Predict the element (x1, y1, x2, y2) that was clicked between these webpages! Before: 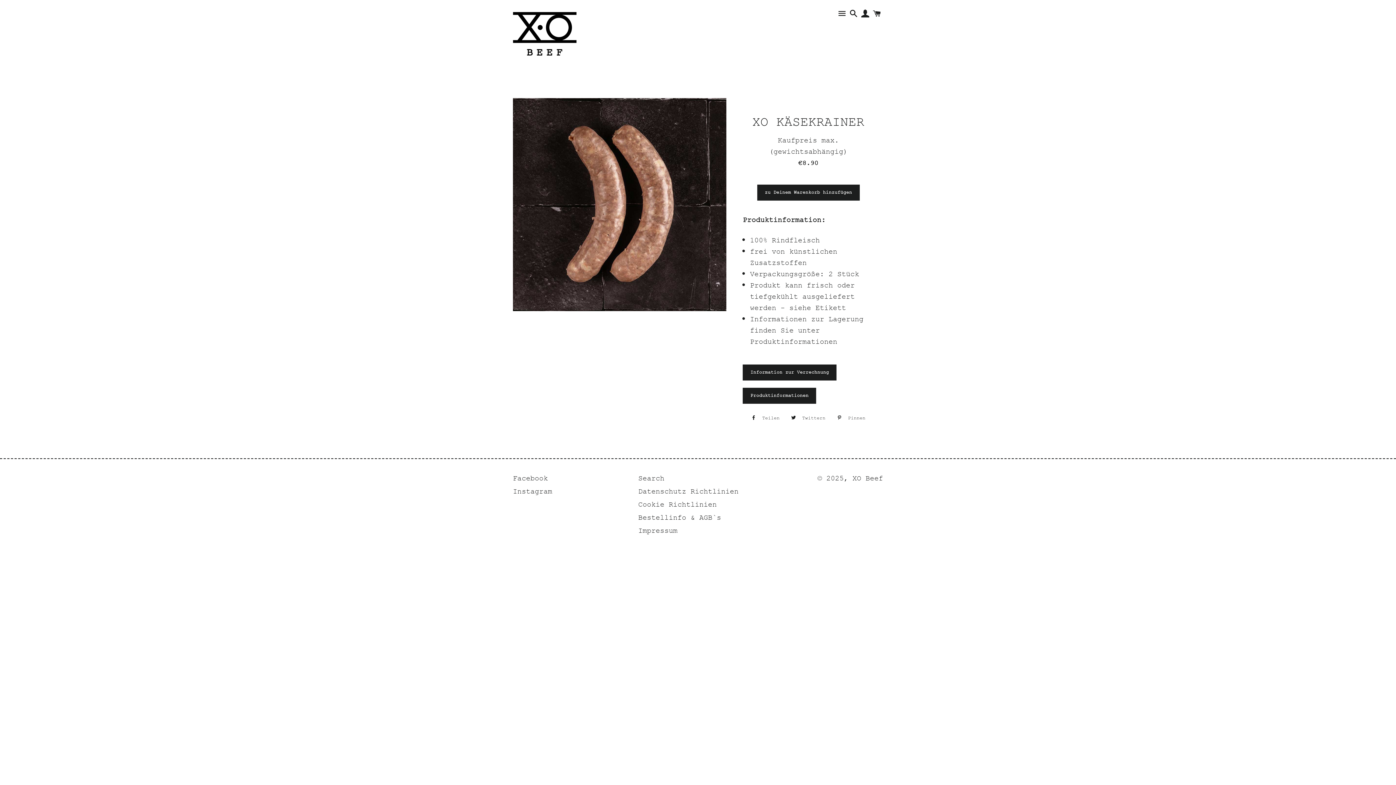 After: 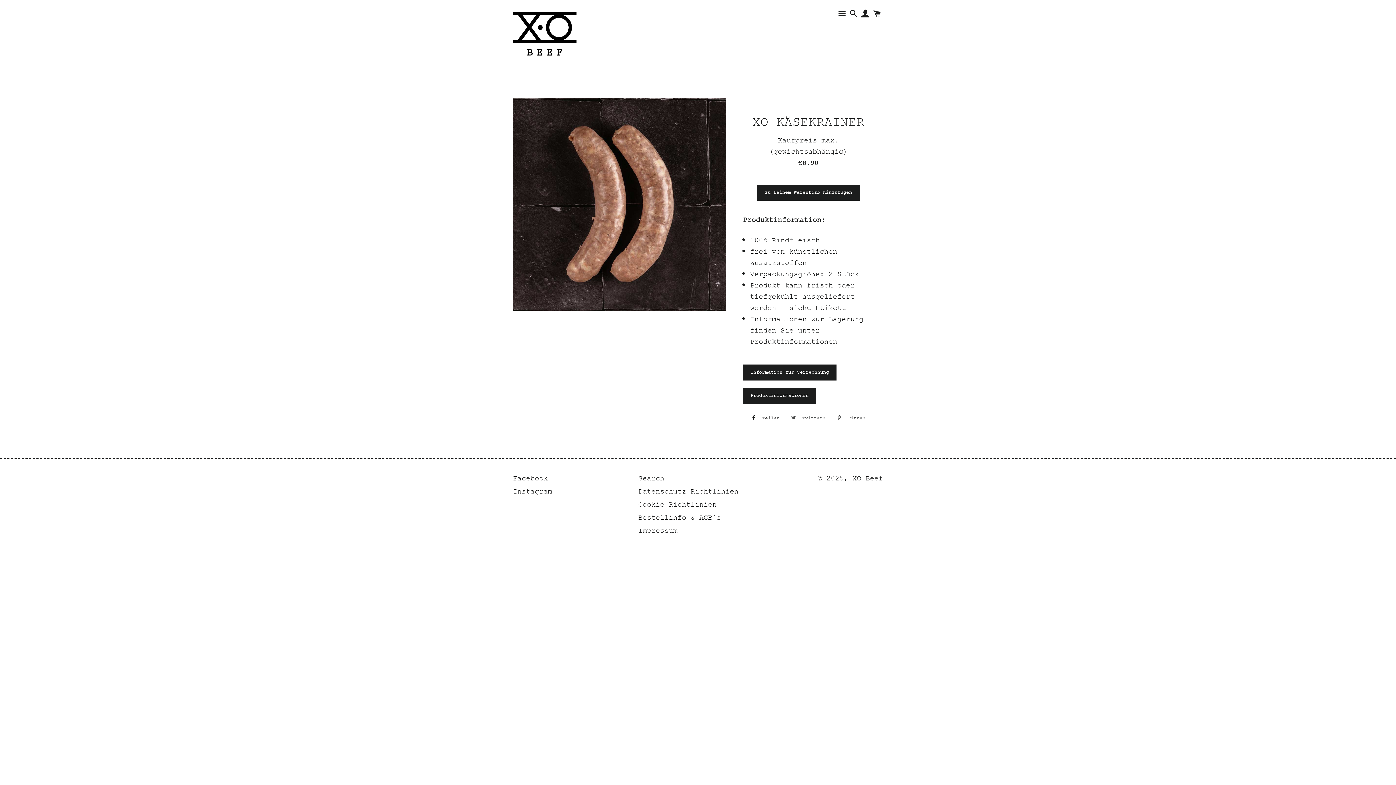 Action: bbox: (787, 413, 829, 424) label:  Twittern
Auf Twitter twittern